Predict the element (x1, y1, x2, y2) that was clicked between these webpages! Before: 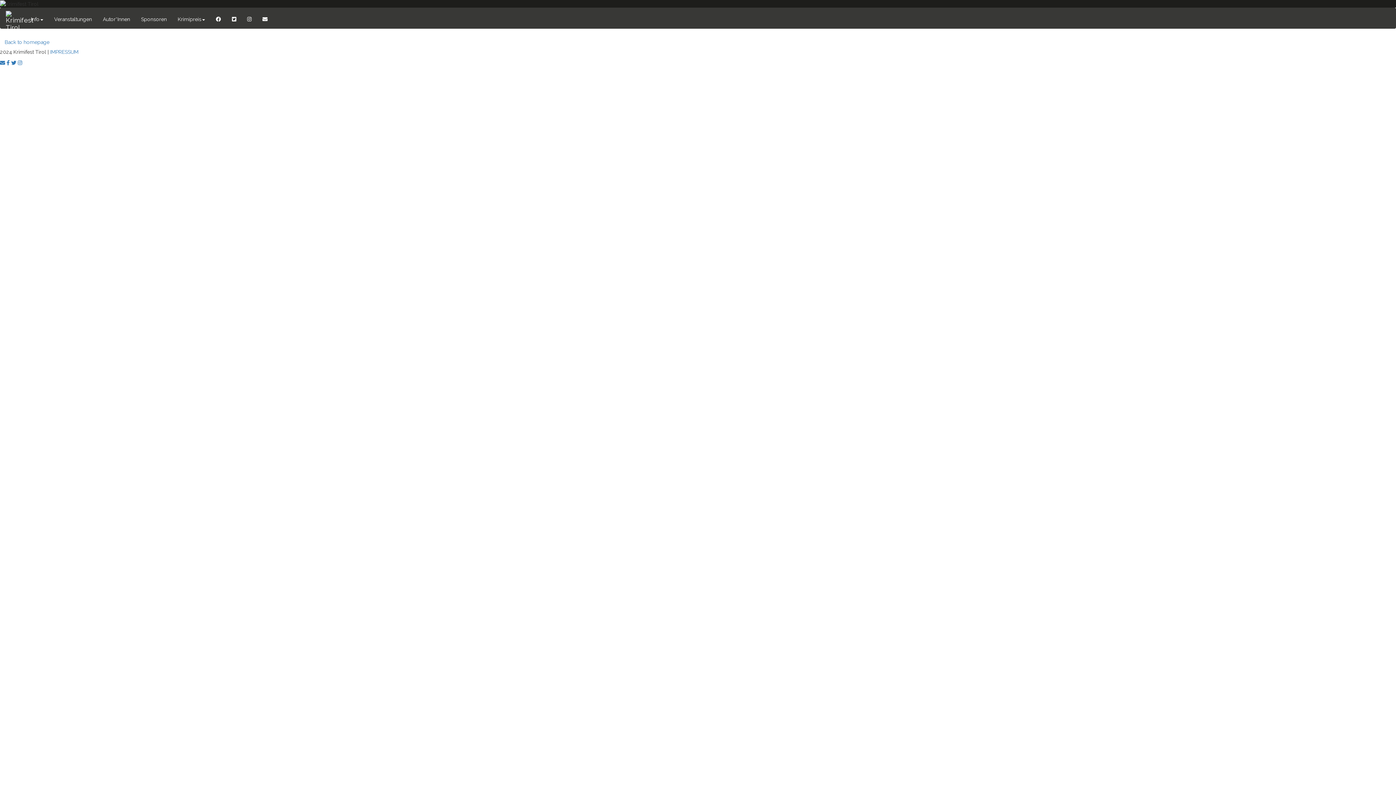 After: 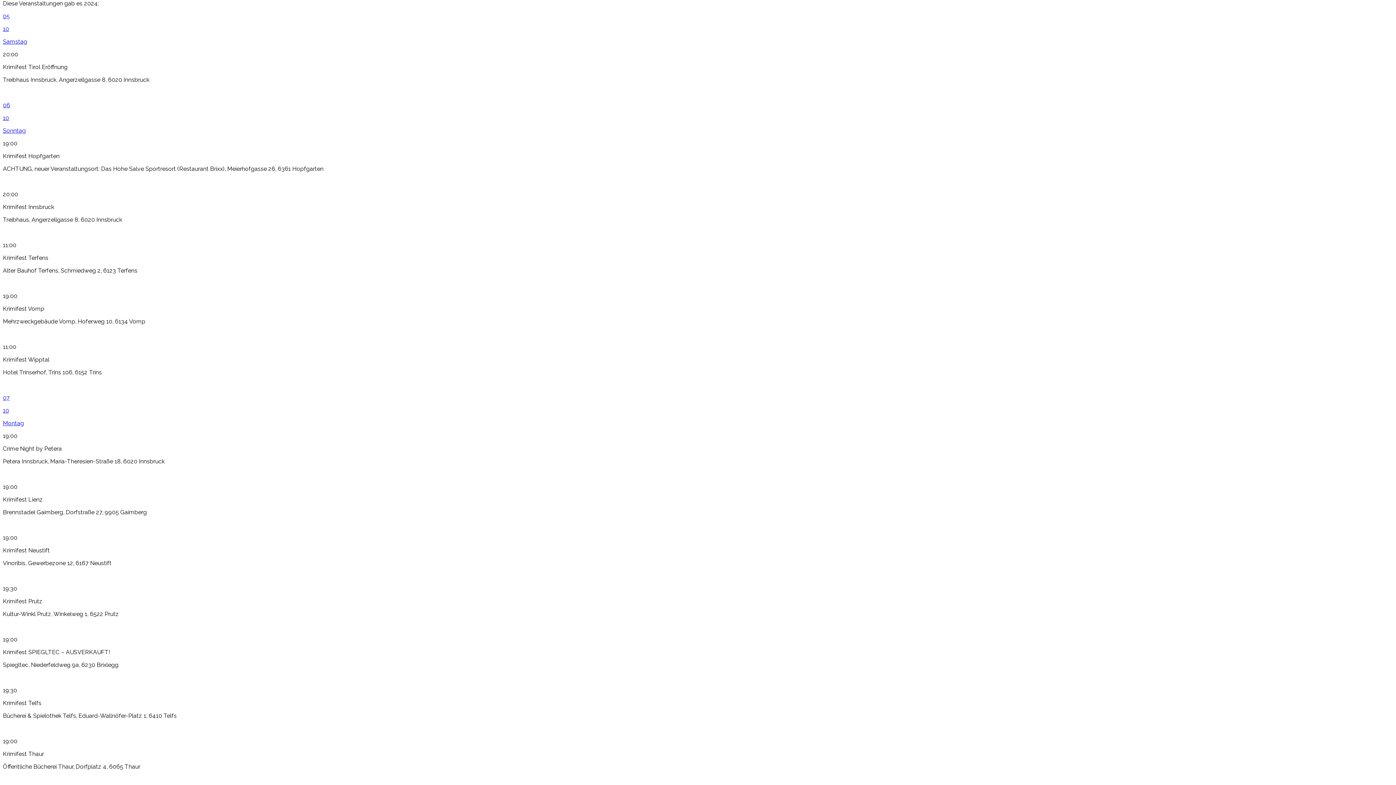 Action: label: Veranstaltungen bbox: (48, 10, 97, 28)